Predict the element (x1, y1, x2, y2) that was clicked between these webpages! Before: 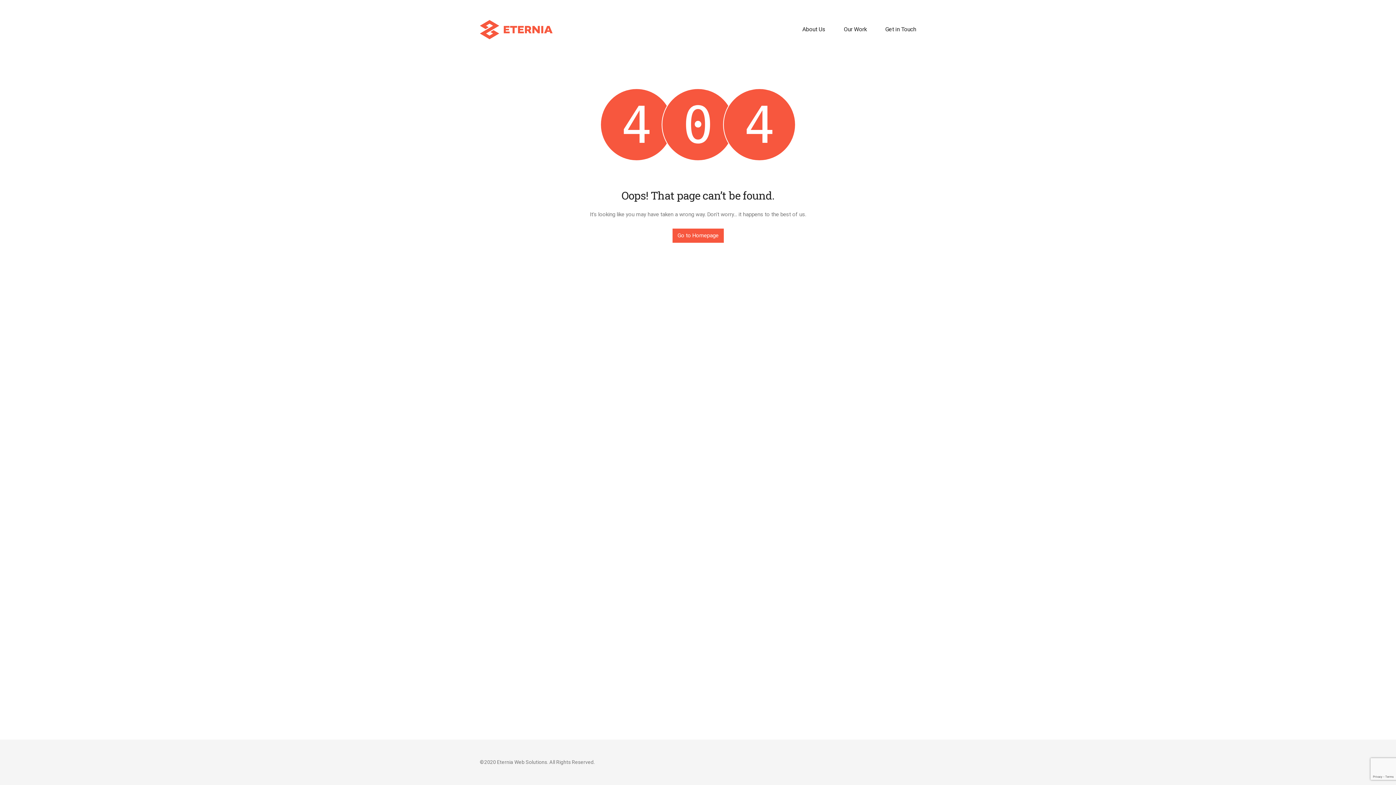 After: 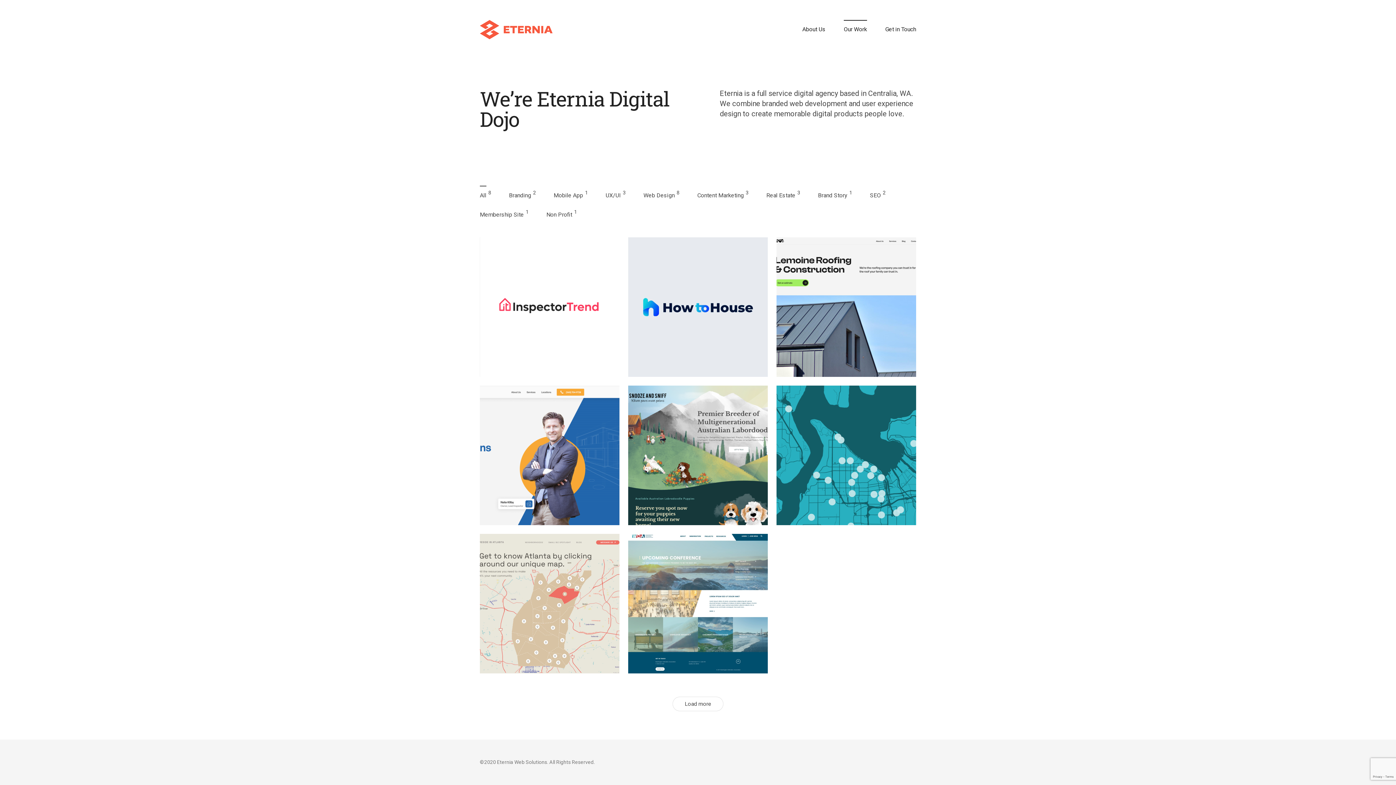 Action: label: Go to Homepage bbox: (672, 228, 723, 242)